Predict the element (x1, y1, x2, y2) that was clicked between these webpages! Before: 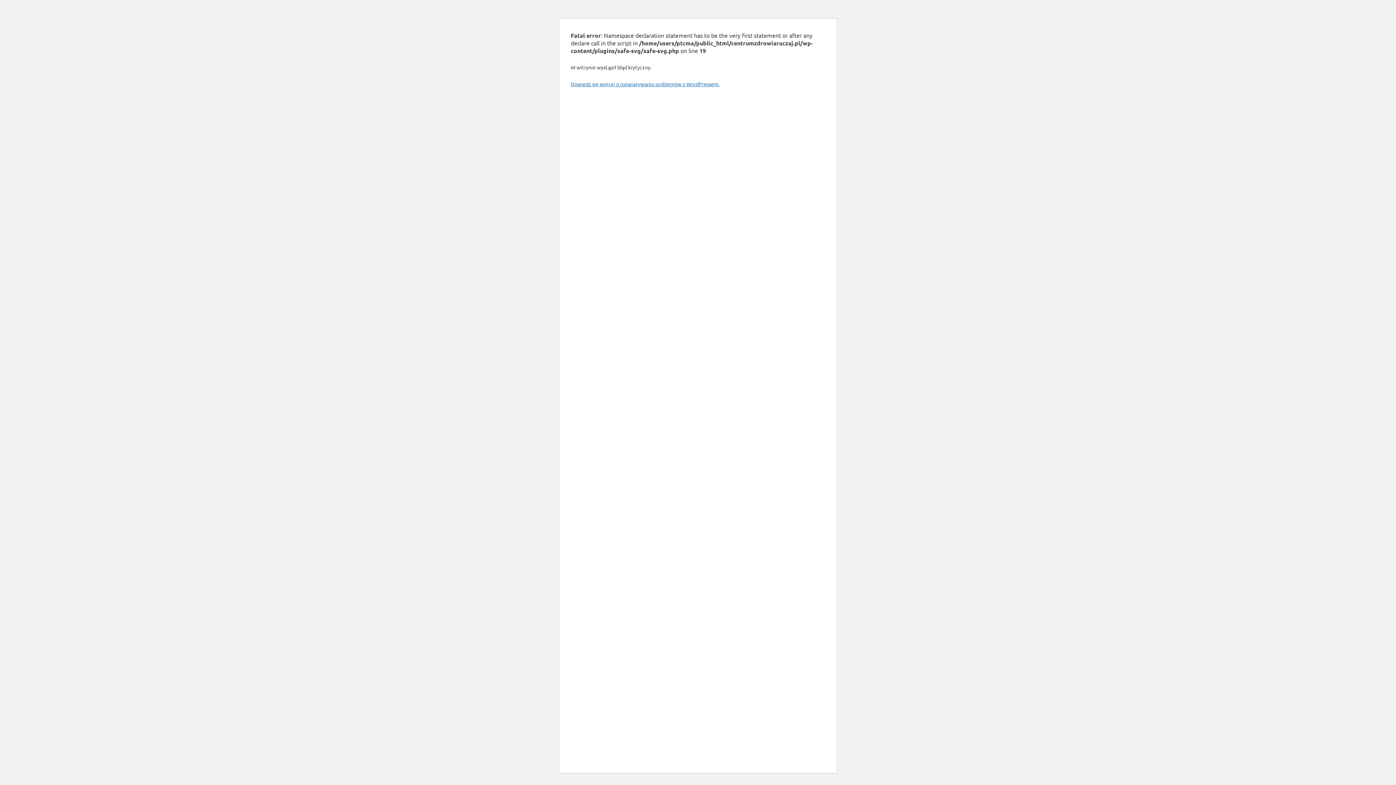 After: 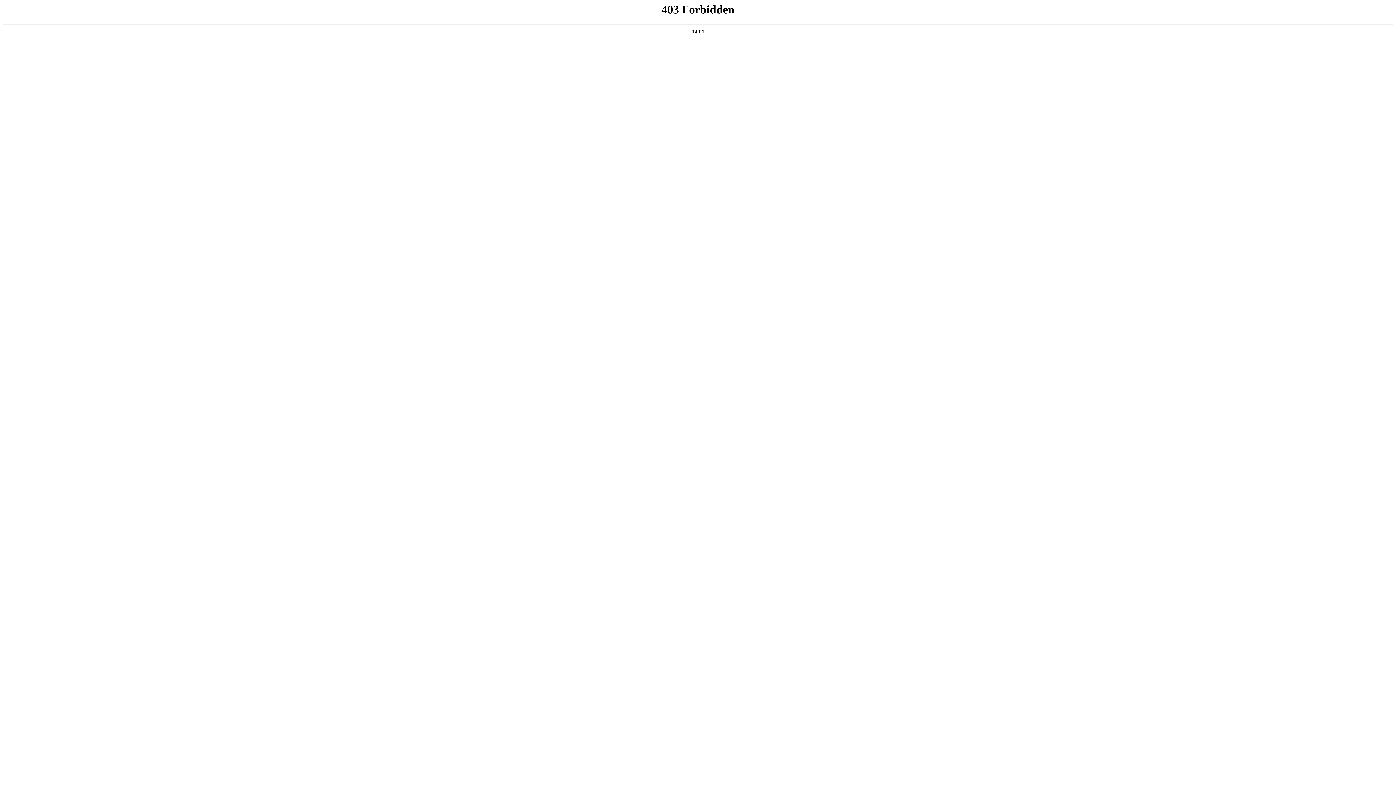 Action: bbox: (570, 80, 719, 87) label: Dowiedz się więcej o rozwiązywaniu problemów z WordPressem.